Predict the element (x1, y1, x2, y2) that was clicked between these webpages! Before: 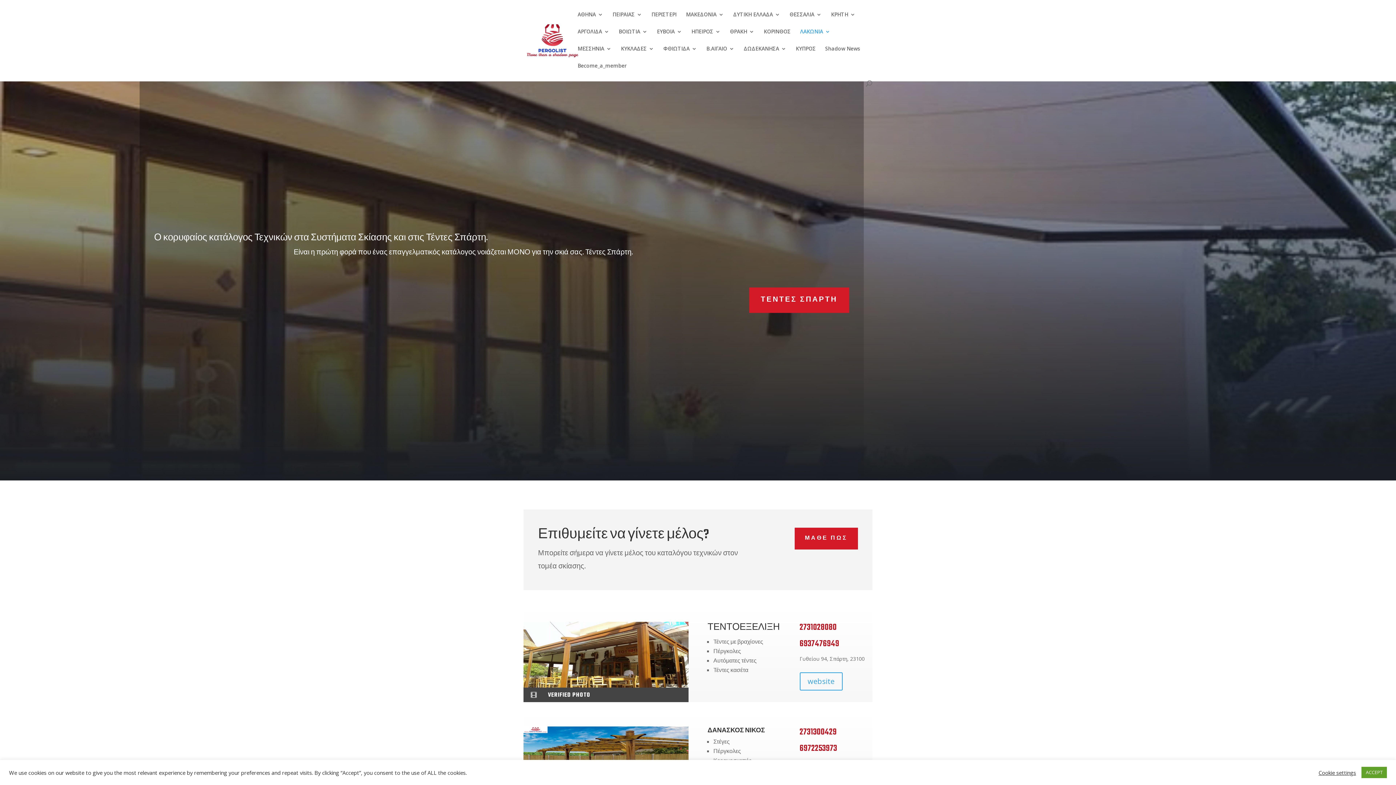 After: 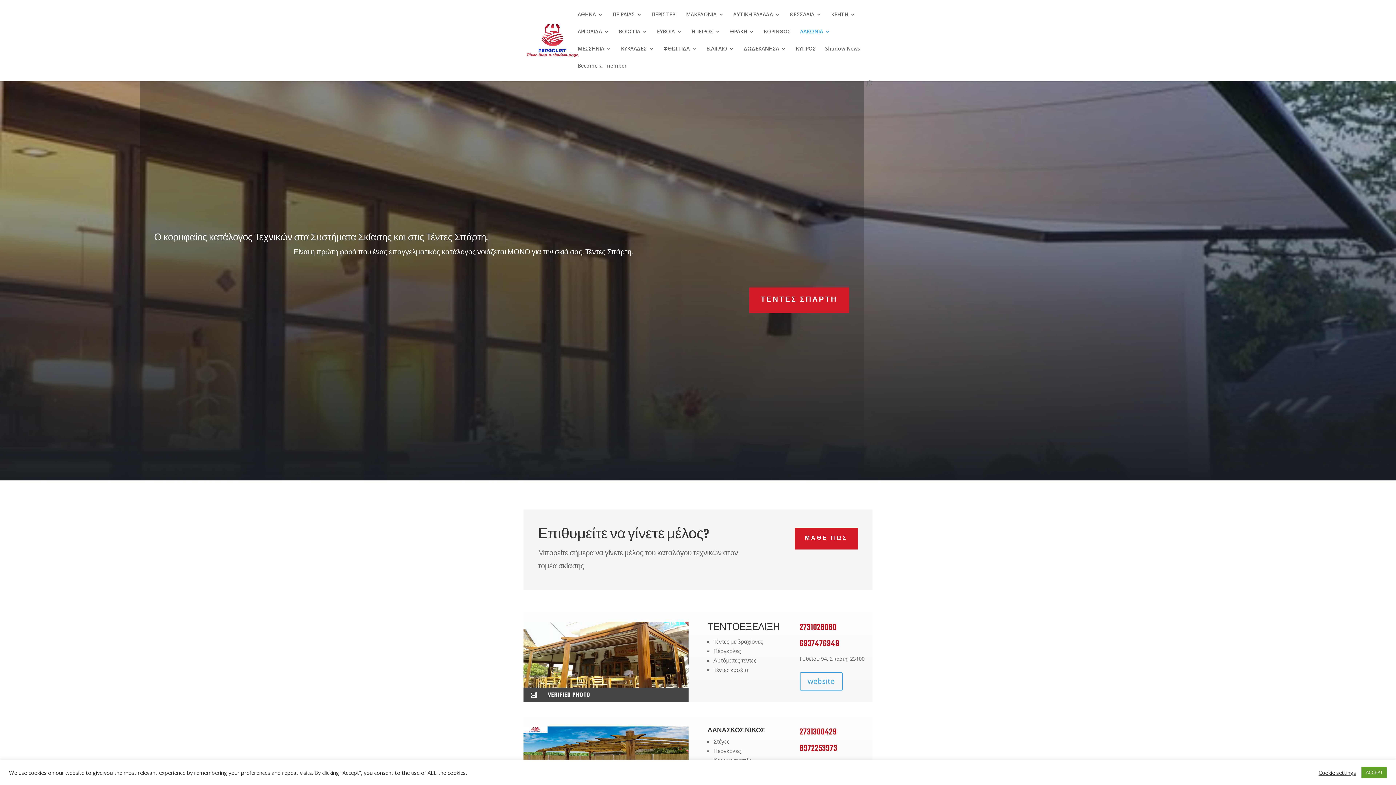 Action: bbox: (794, 527, 858, 549) label: ΜΑΘΕ ΠΩΣ